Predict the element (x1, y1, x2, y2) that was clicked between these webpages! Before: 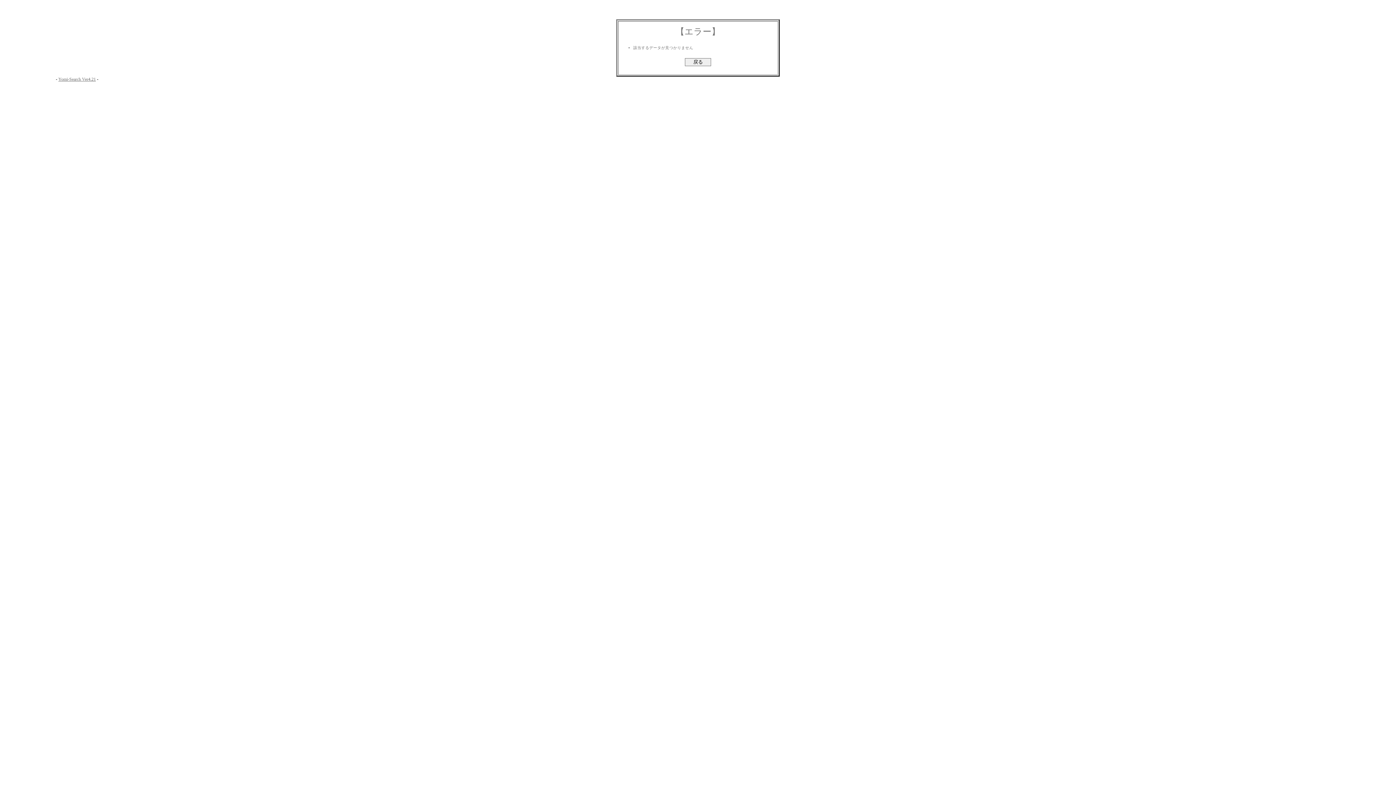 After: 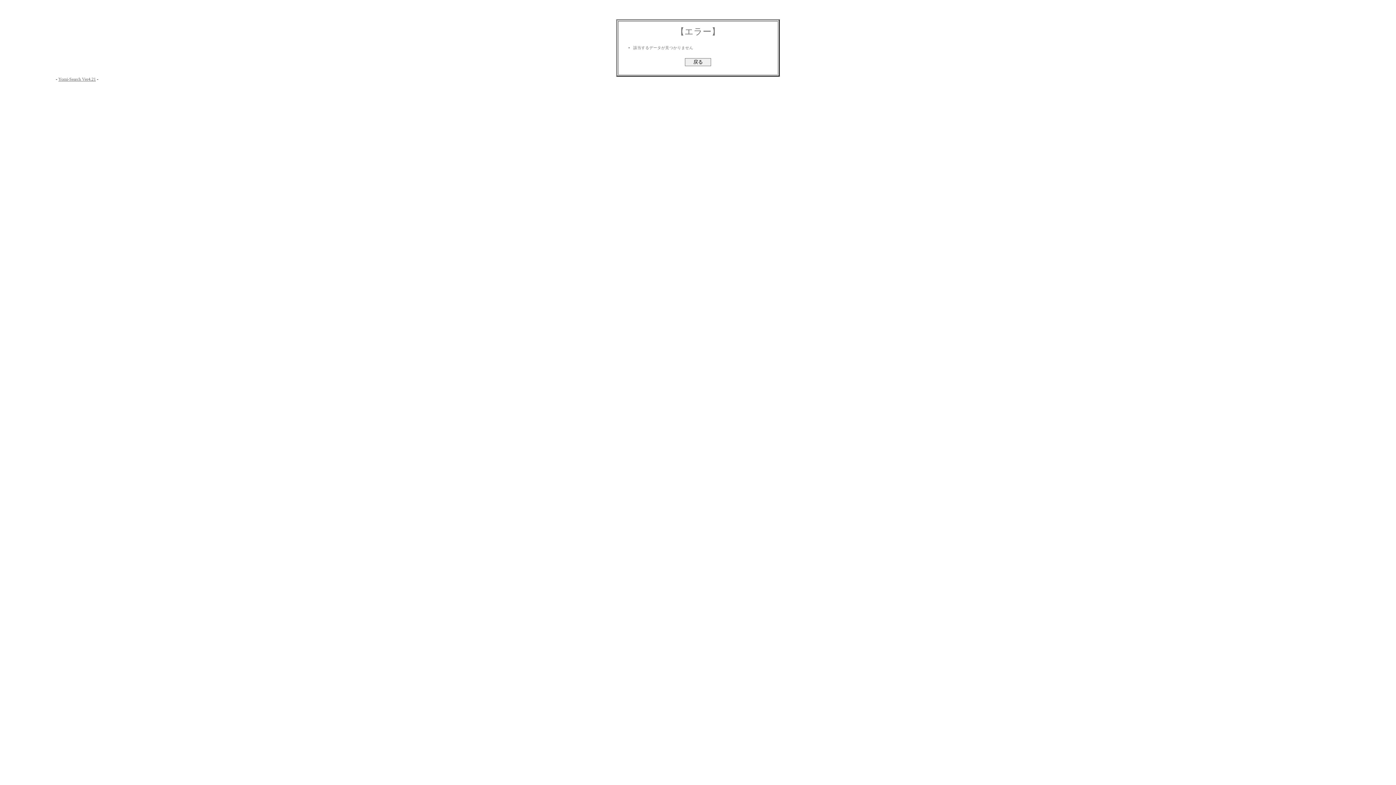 Action: bbox: (58, 76, 95, 81) label: Yomi-Search Ver4.21